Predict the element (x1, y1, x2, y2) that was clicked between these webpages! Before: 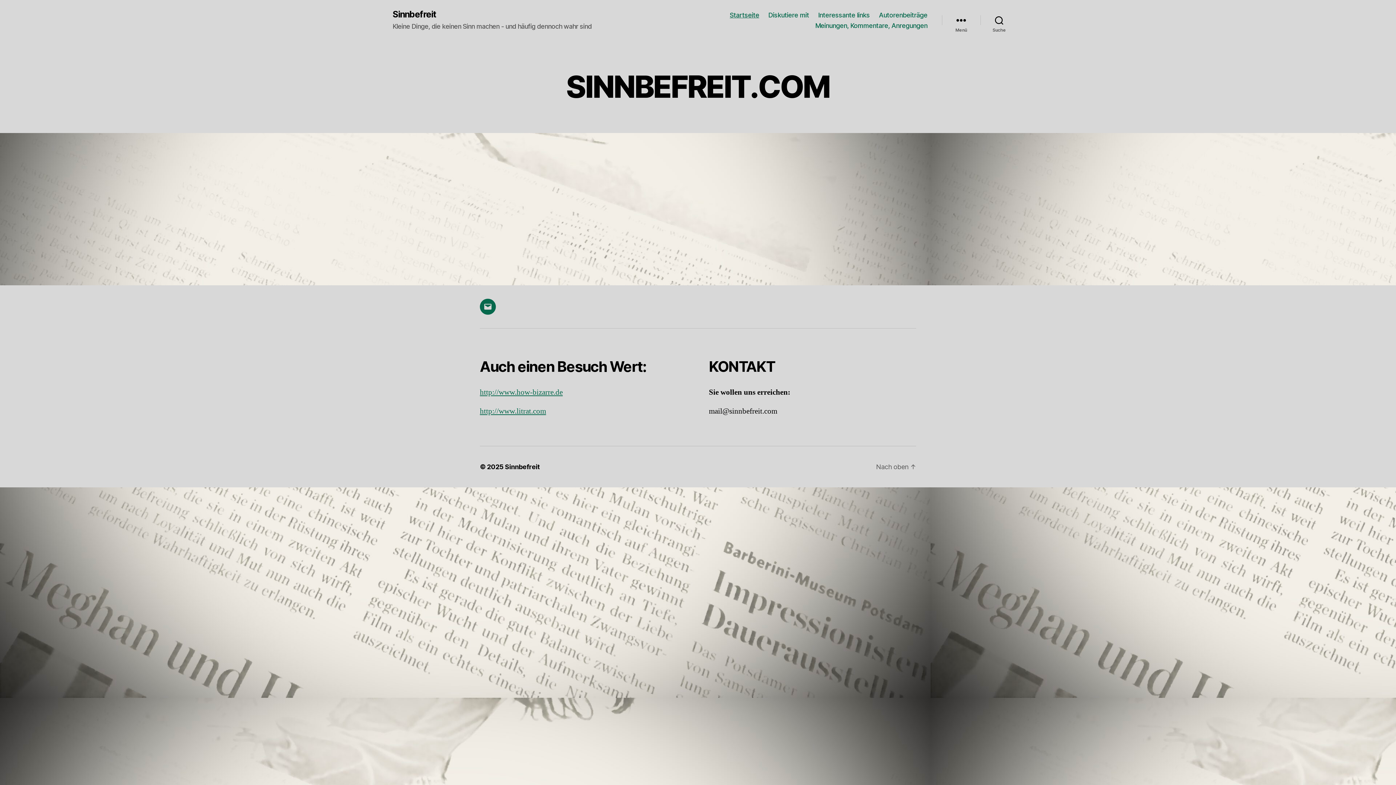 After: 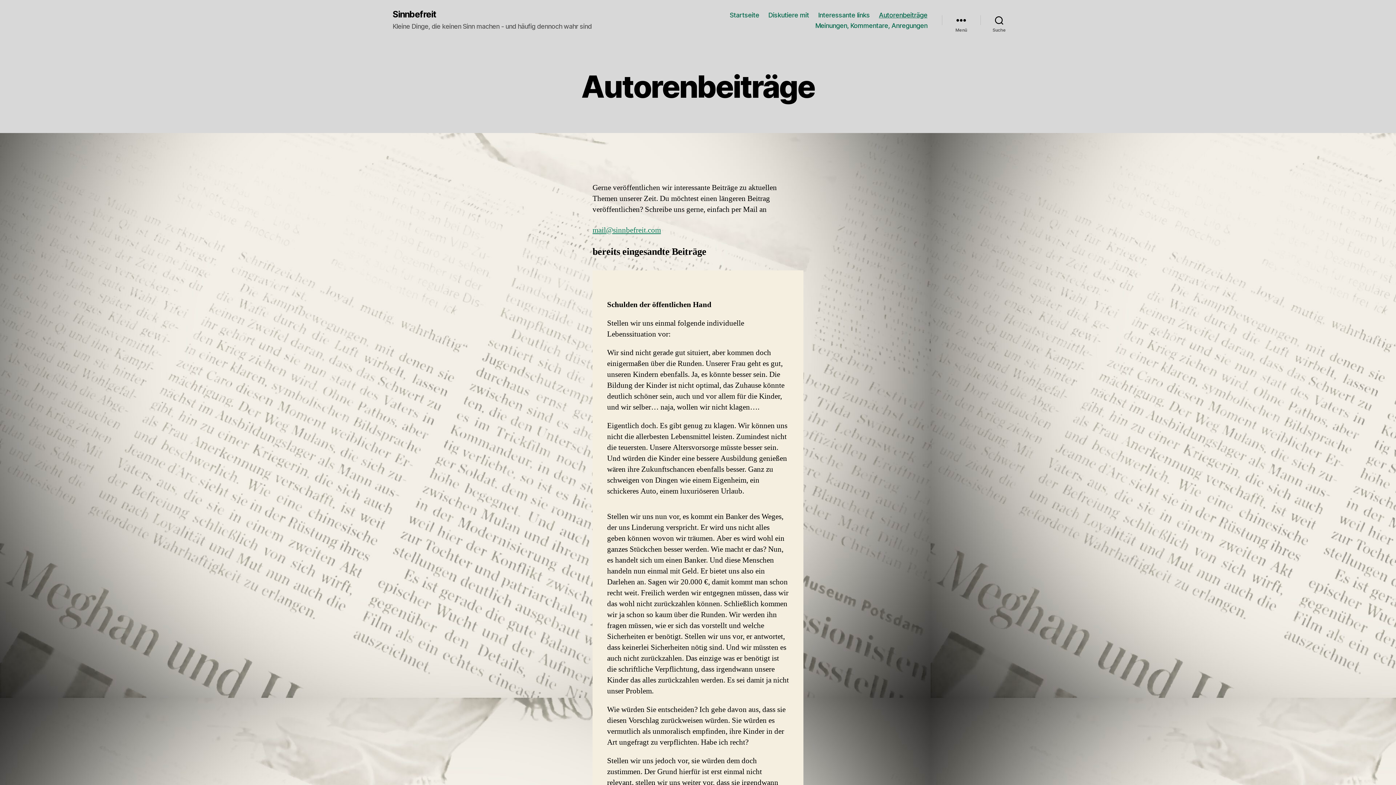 Action: label: Autorenbeiträge bbox: (879, 11, 927, 18)